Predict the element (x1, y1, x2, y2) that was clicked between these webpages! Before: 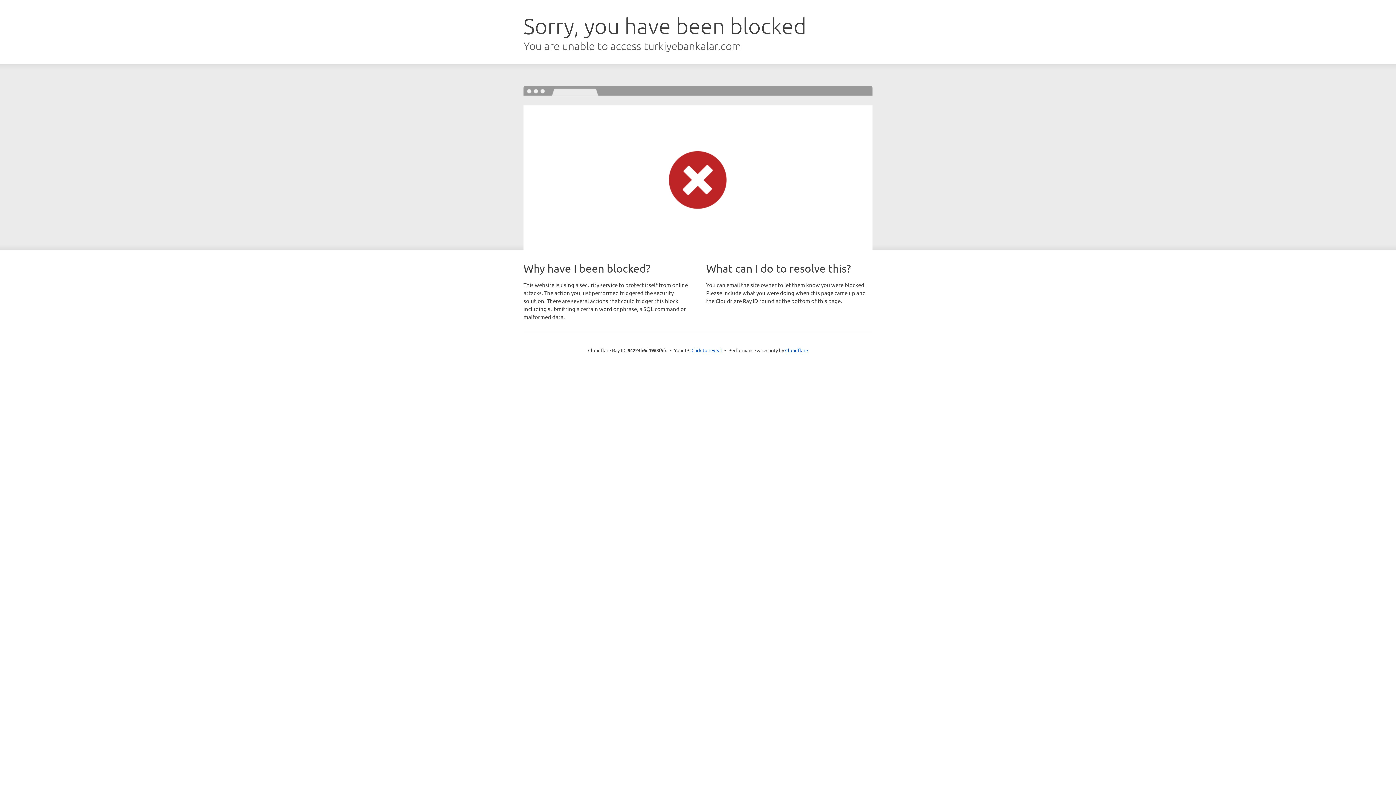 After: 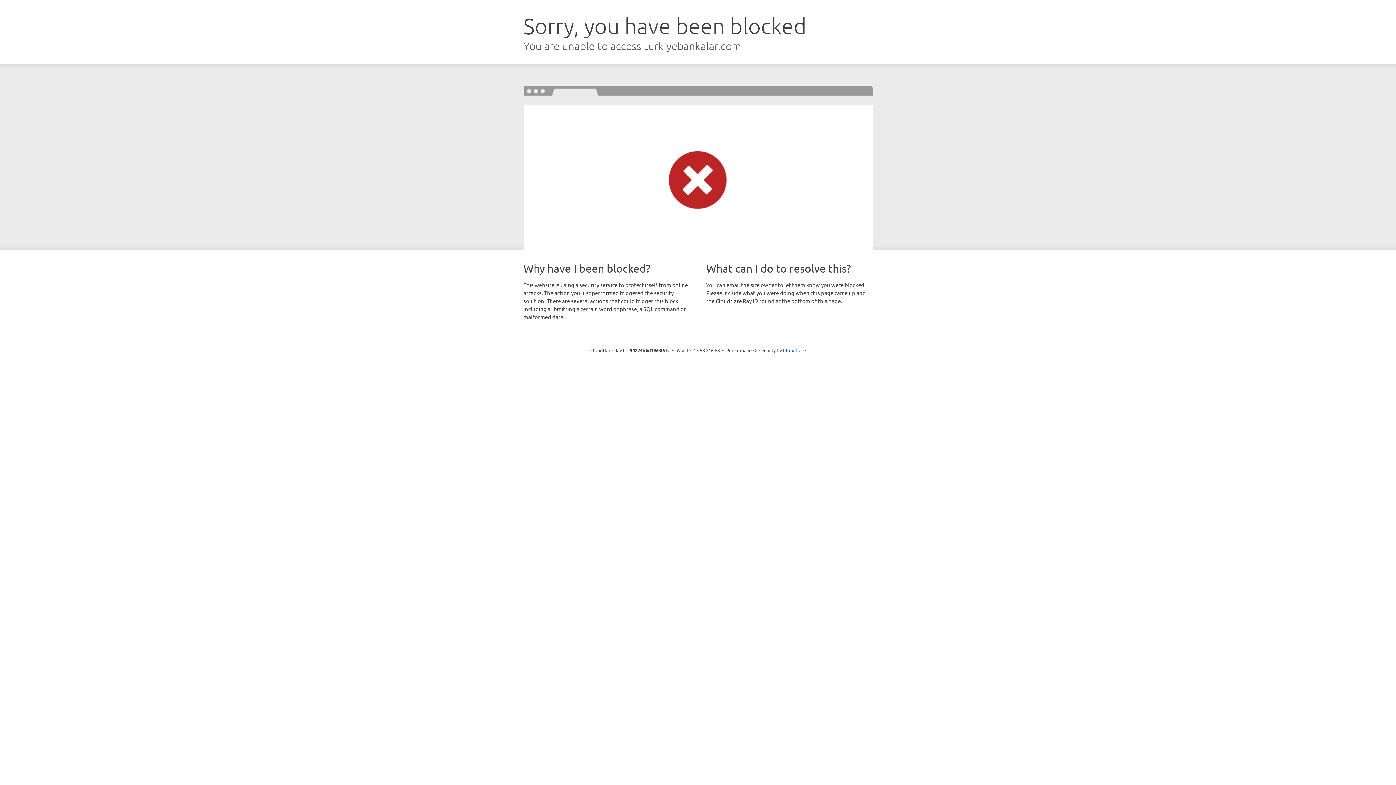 Action: label: Click to reveal bbox: (691, 346, 722, 353)